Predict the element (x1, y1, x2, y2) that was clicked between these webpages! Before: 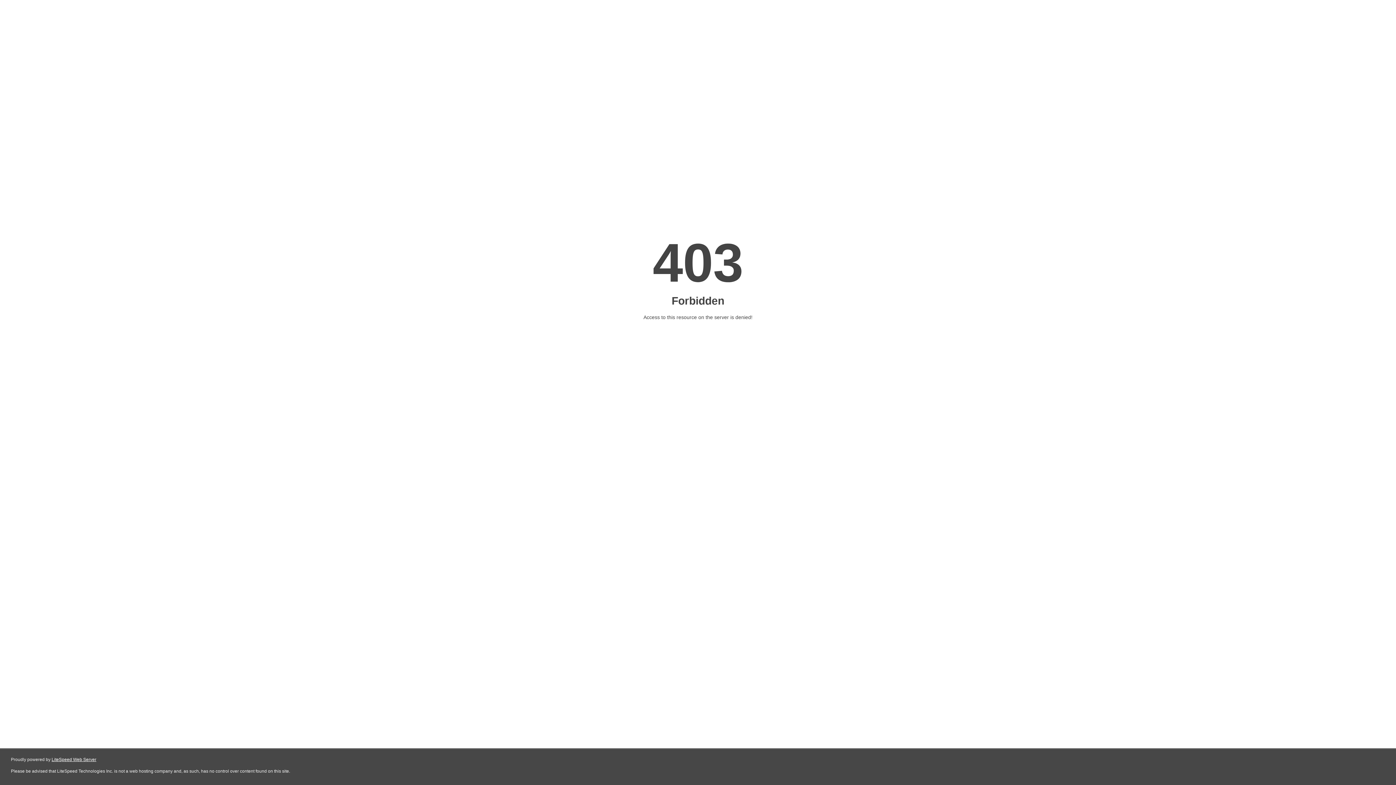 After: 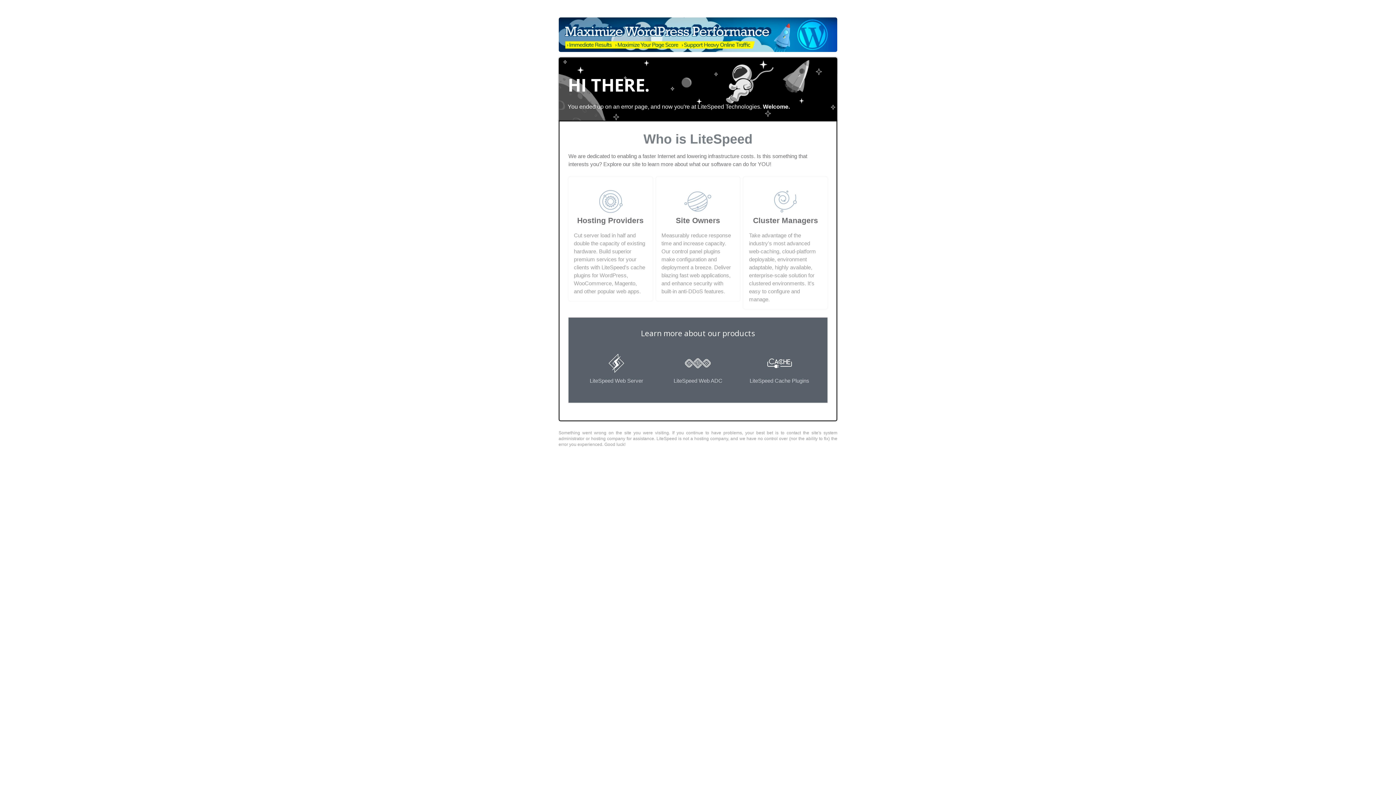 Action: bbox: (51, 757, 96, 762) label: LiteSpeed Web Server